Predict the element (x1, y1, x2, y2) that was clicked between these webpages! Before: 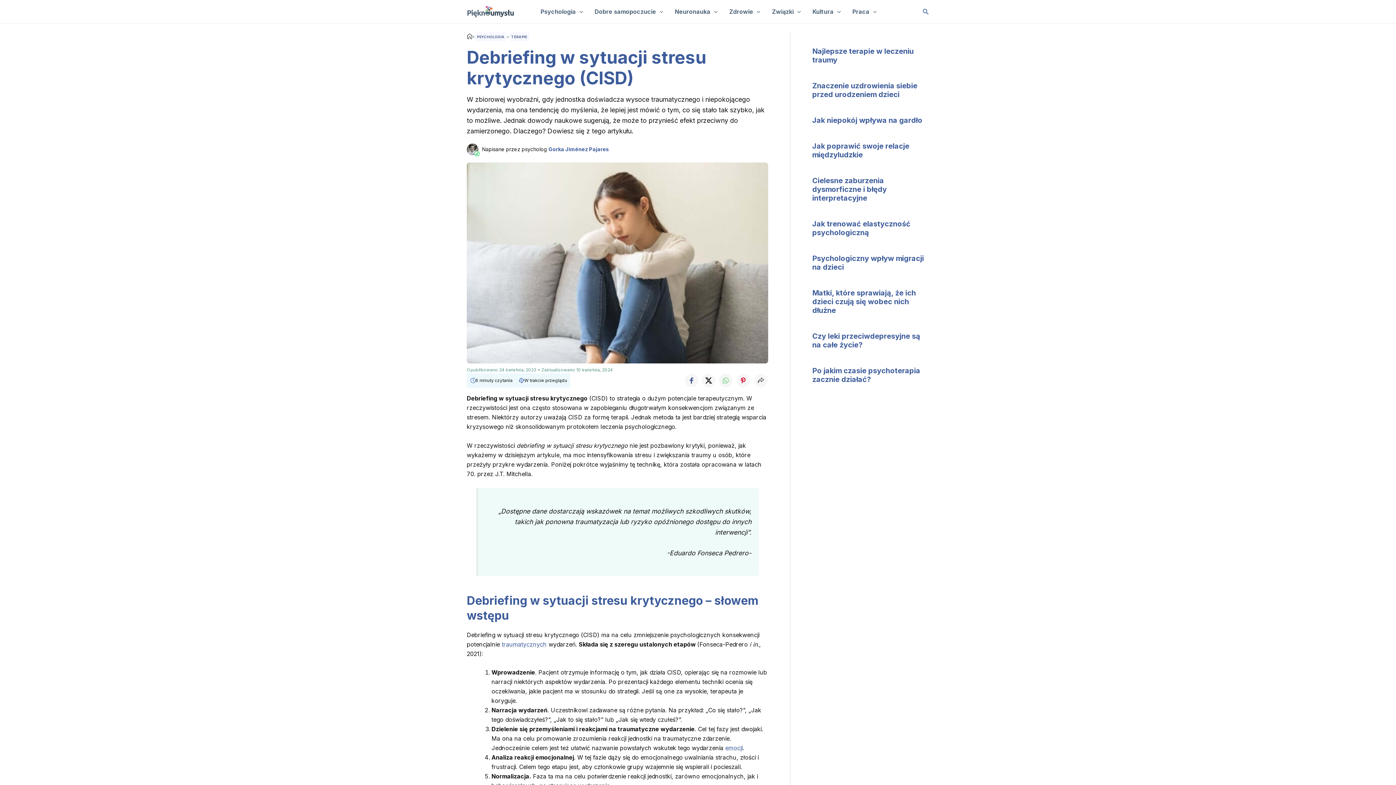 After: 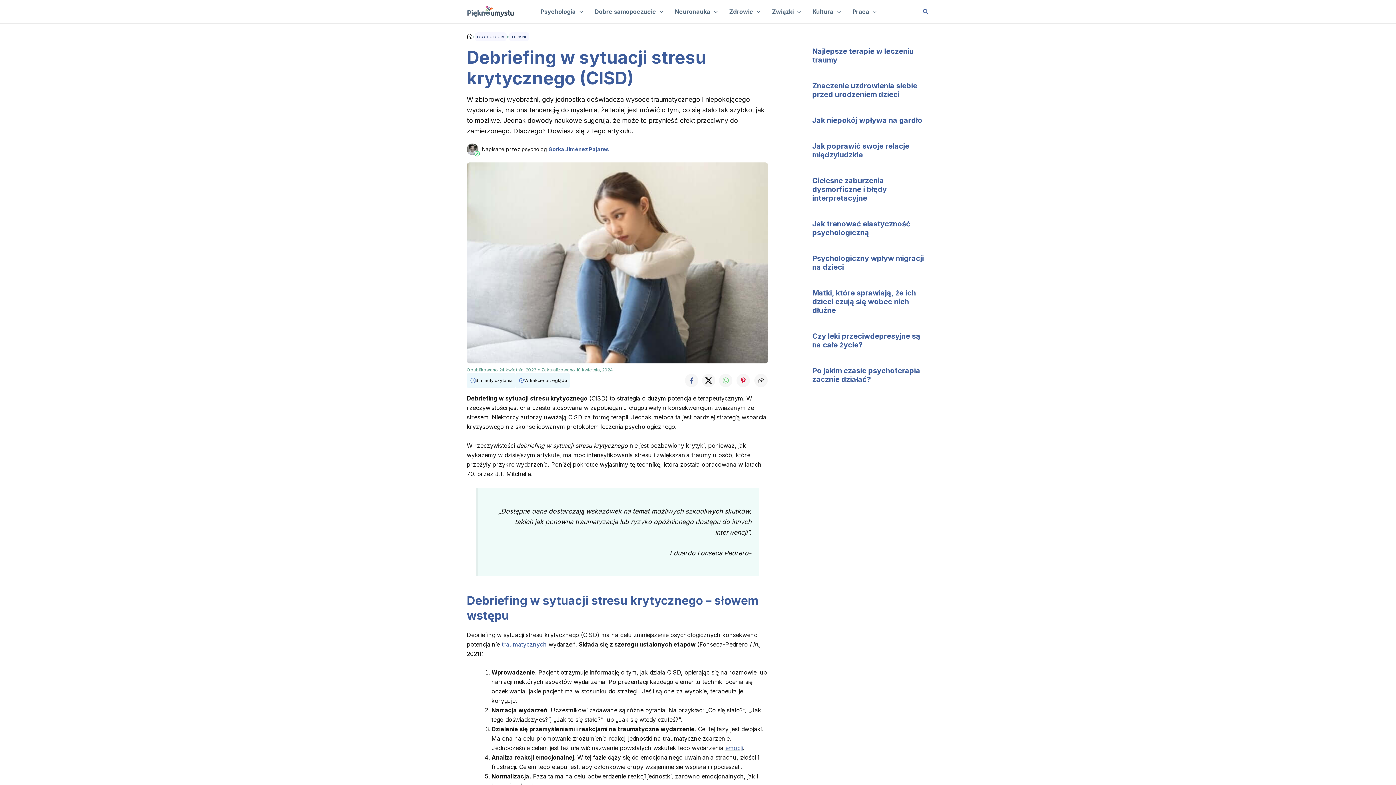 Action: bbox: (736, 373, 751, 387)